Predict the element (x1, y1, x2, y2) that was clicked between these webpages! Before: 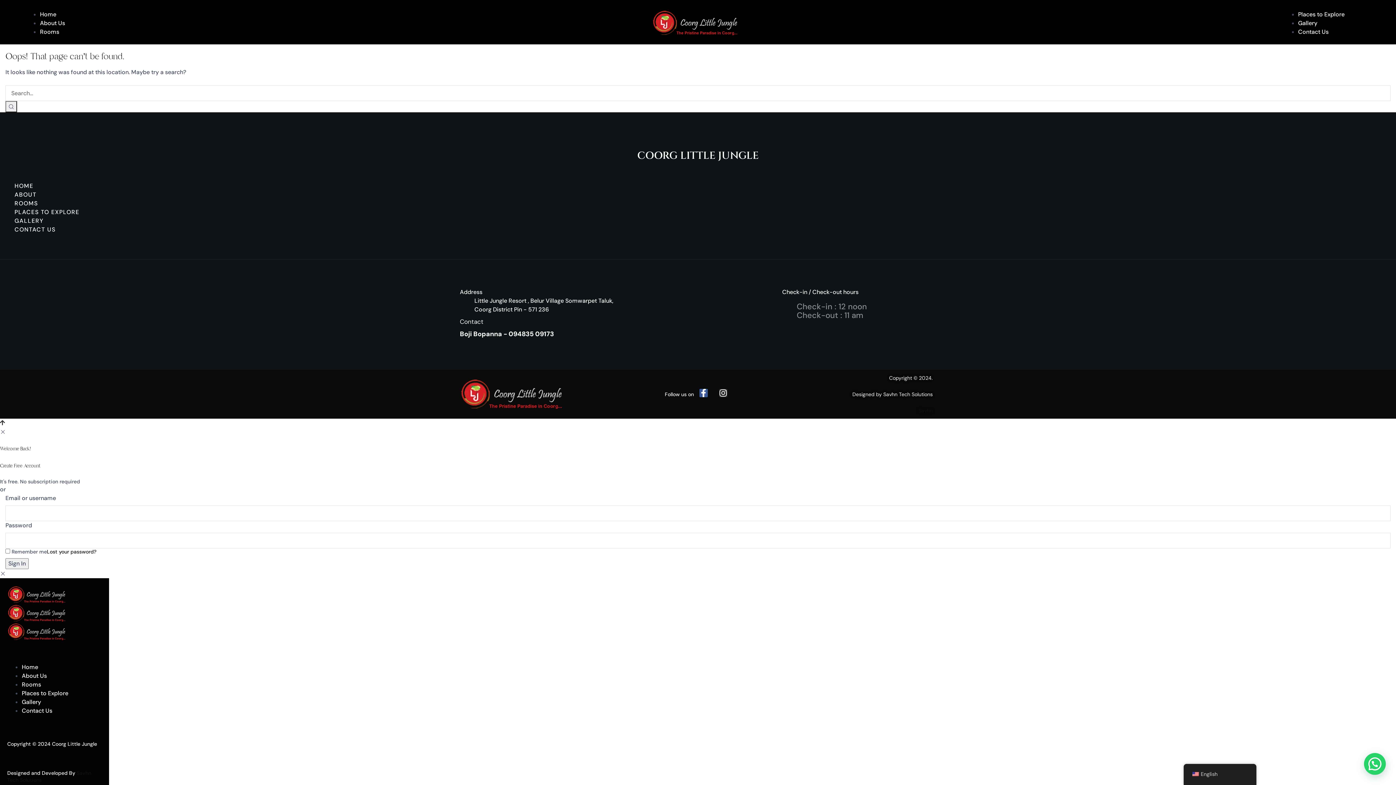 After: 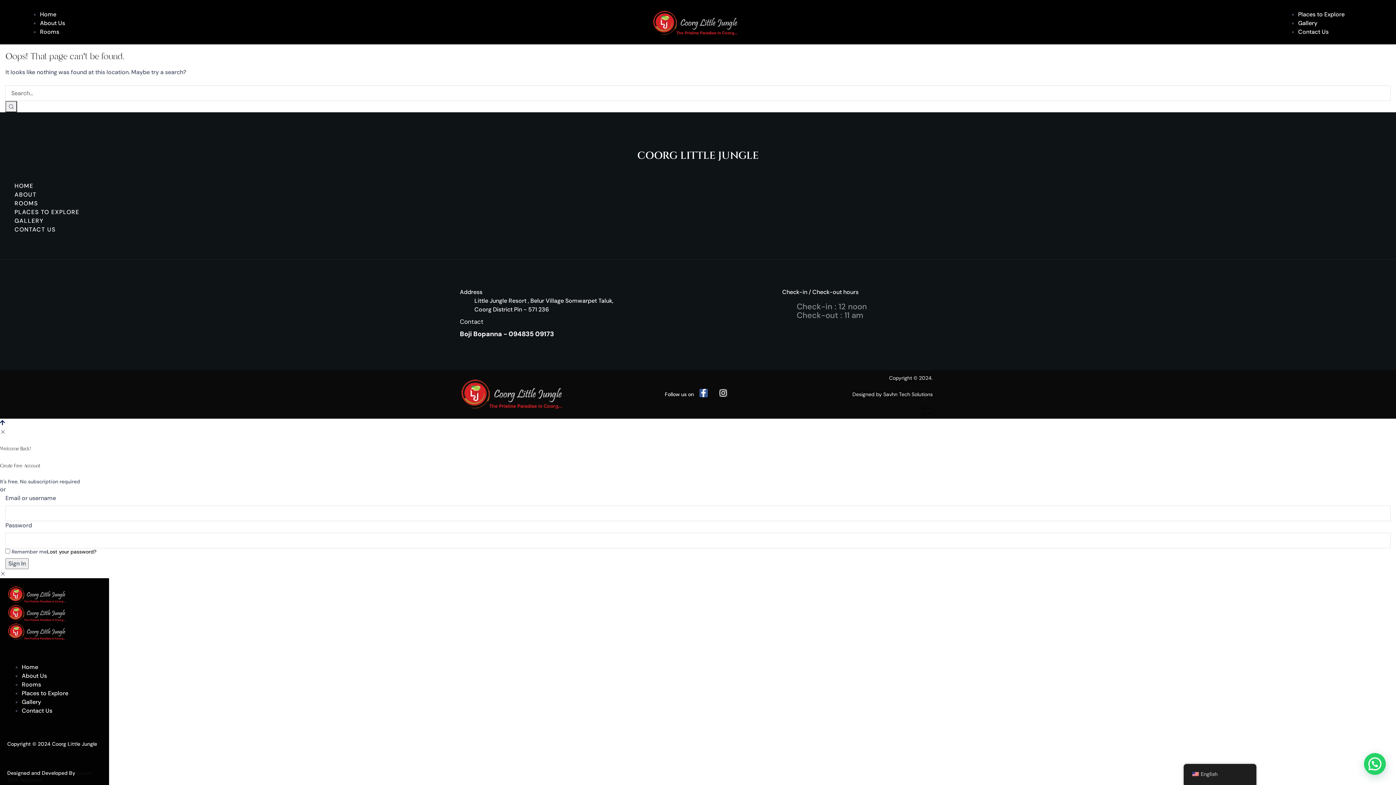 Action: bbox: (0, 420, 5, 425)